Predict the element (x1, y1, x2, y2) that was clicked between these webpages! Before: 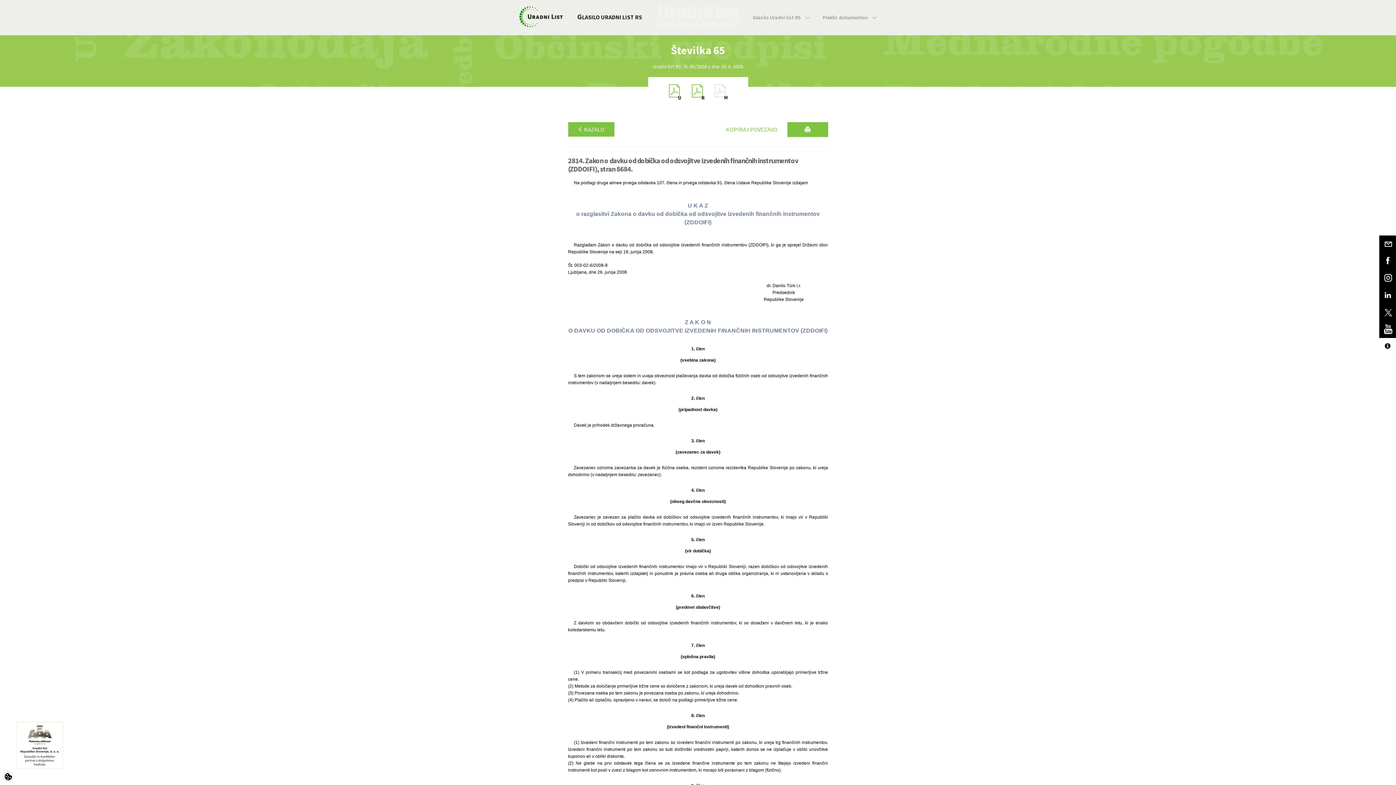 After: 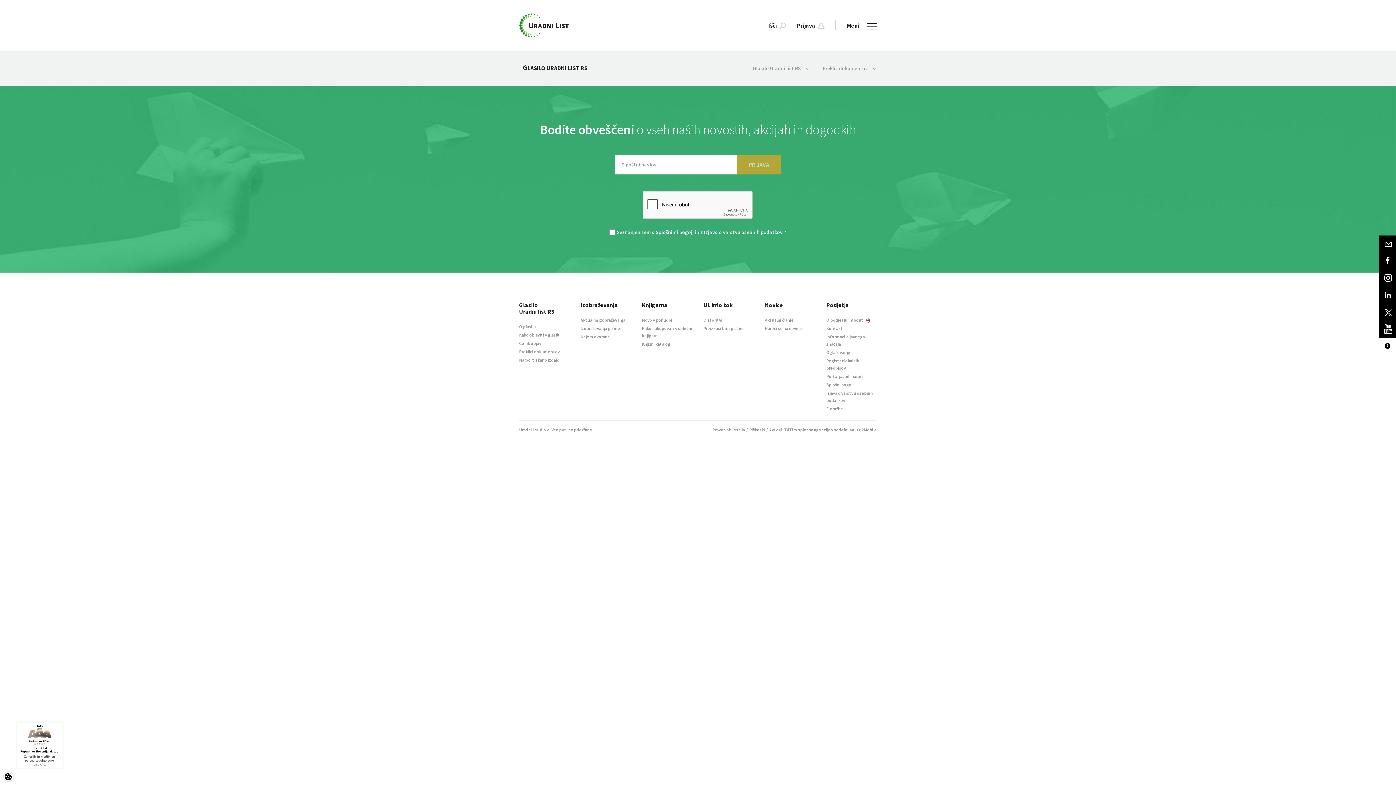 Action: label: 1. člen bbox: (568, 343, 828, 354)